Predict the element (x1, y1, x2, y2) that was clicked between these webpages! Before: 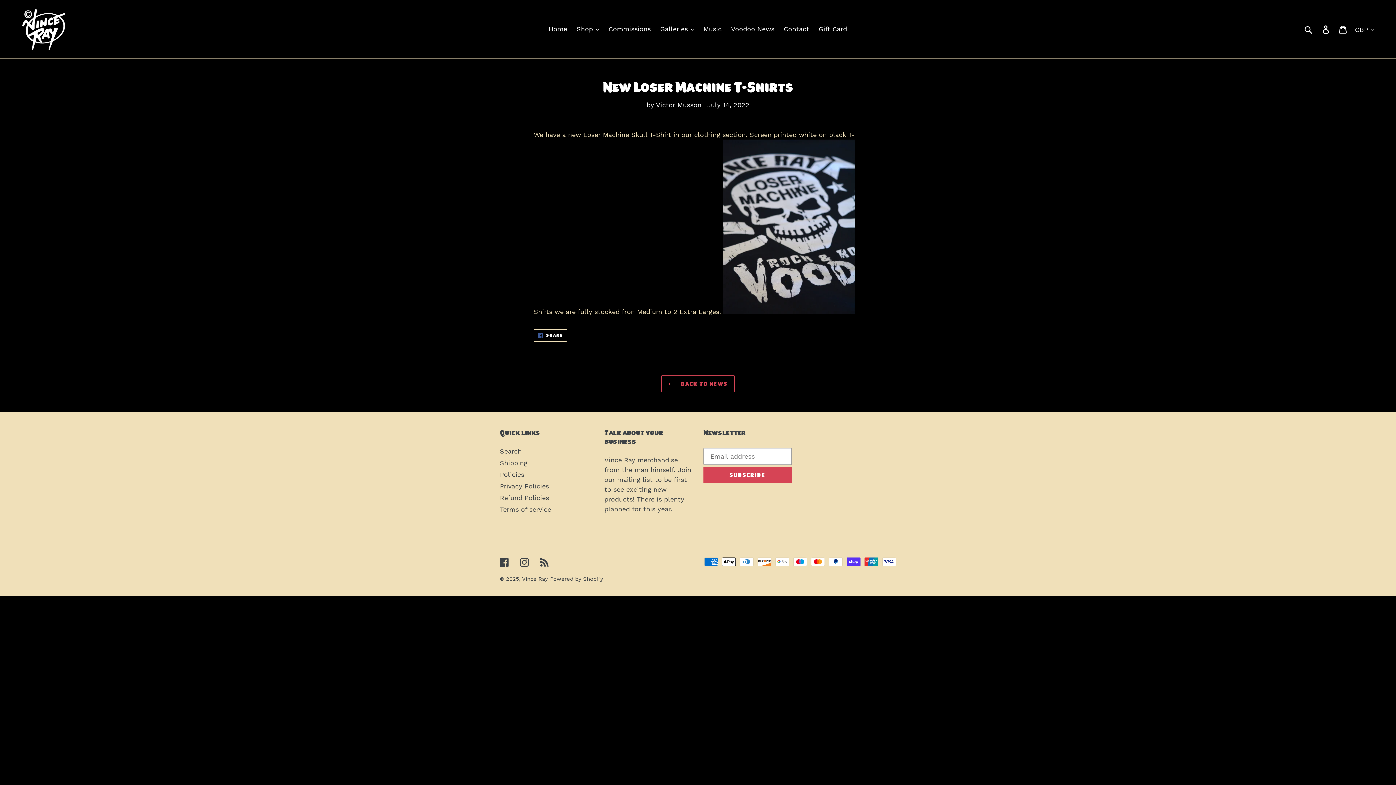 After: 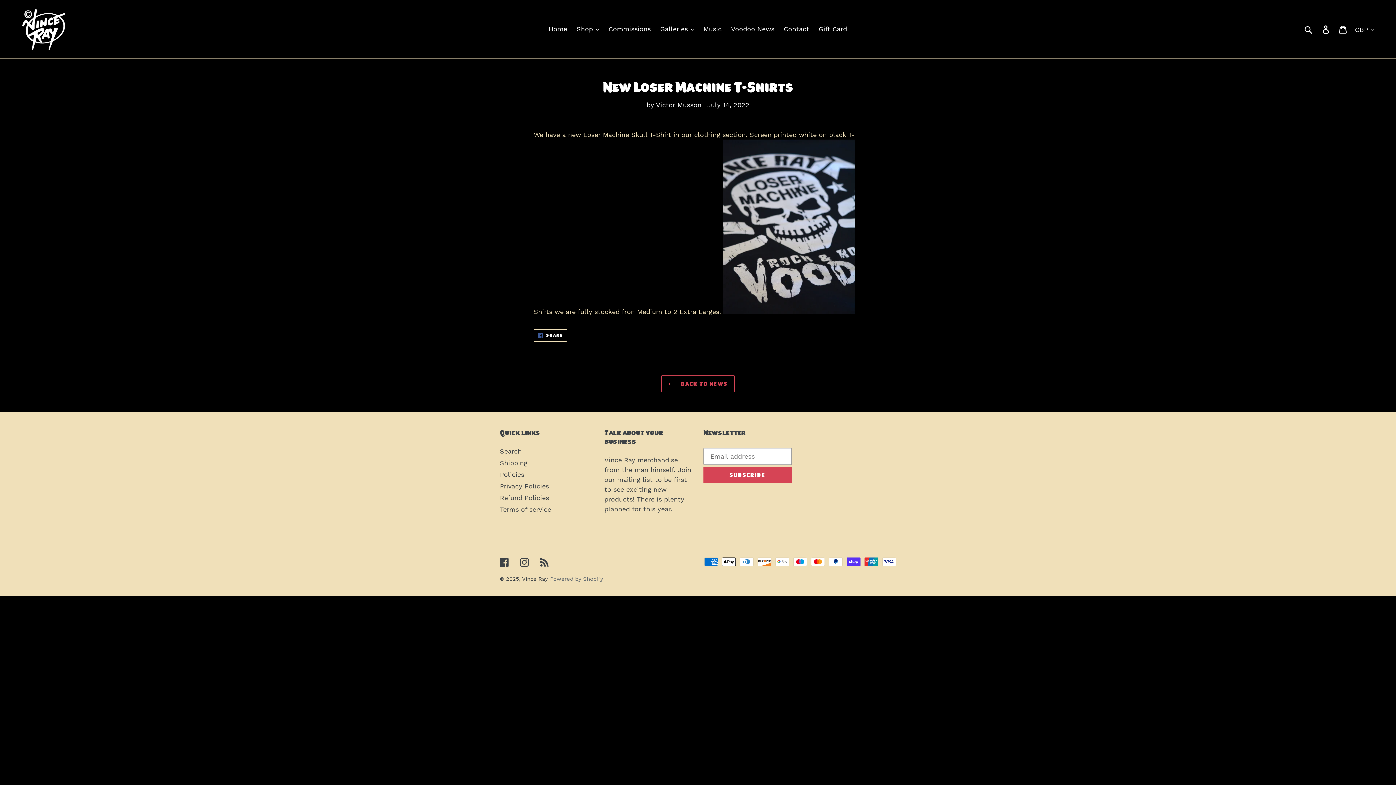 Action: bbox: (550, 576, 603, 582) label: Powered by Shopify